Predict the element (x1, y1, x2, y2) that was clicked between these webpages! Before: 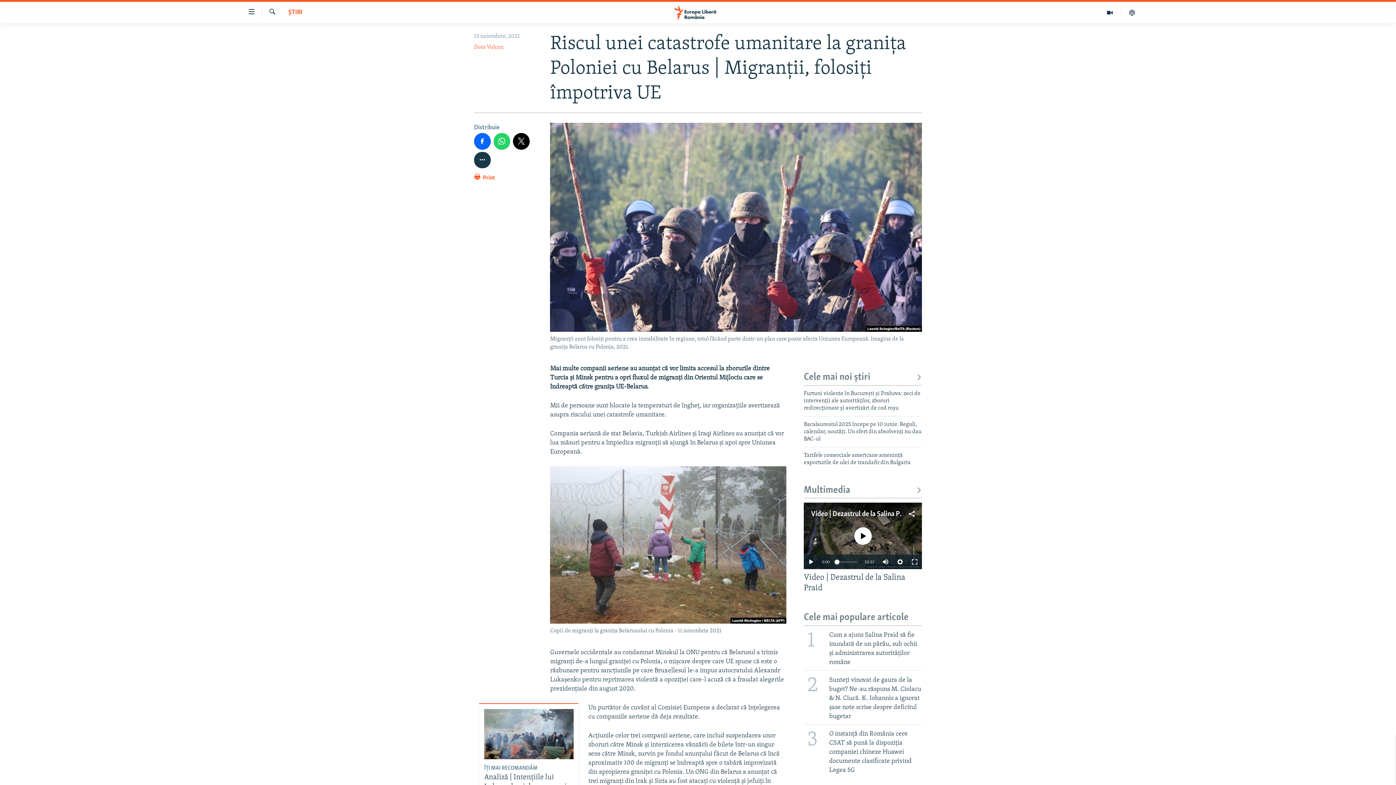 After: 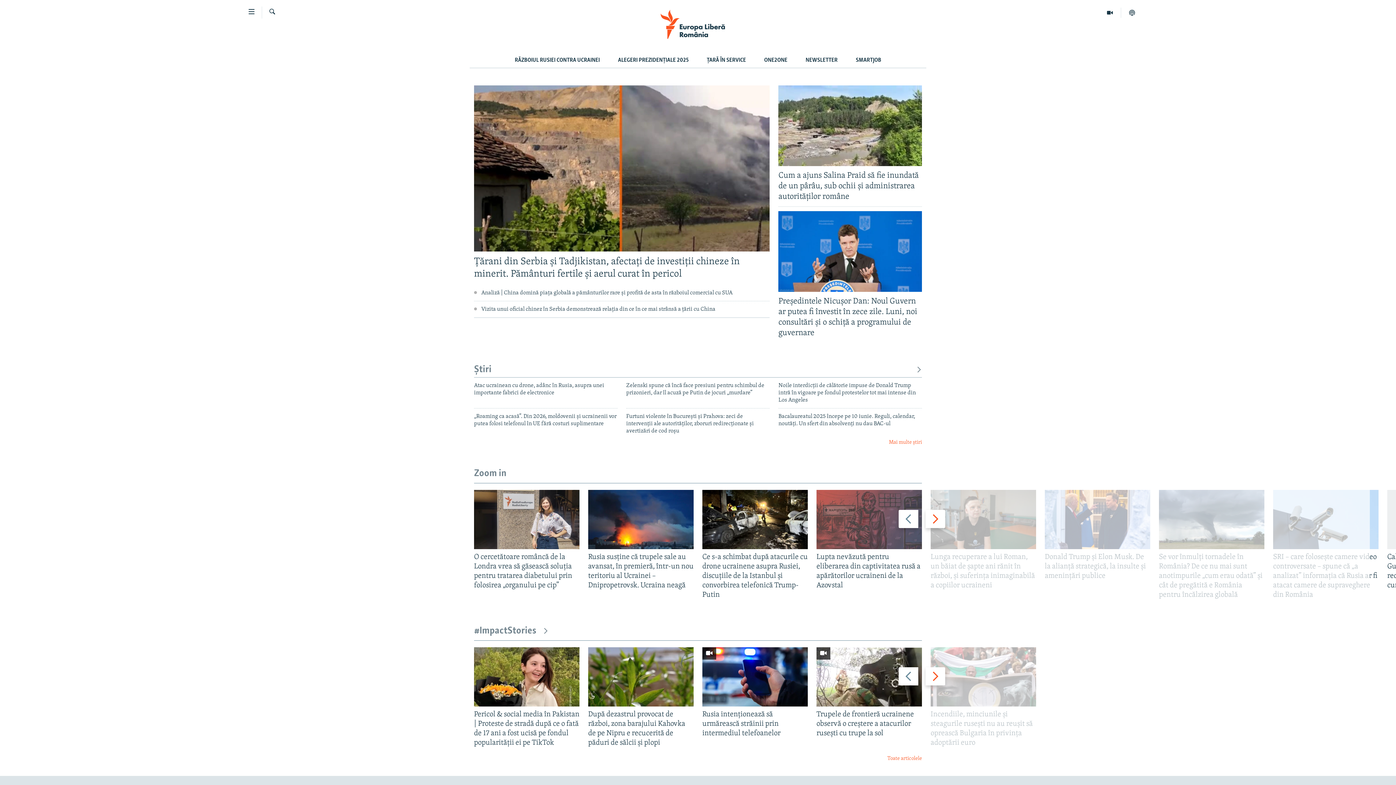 Action: bbox: (661, 5, 734, 19)